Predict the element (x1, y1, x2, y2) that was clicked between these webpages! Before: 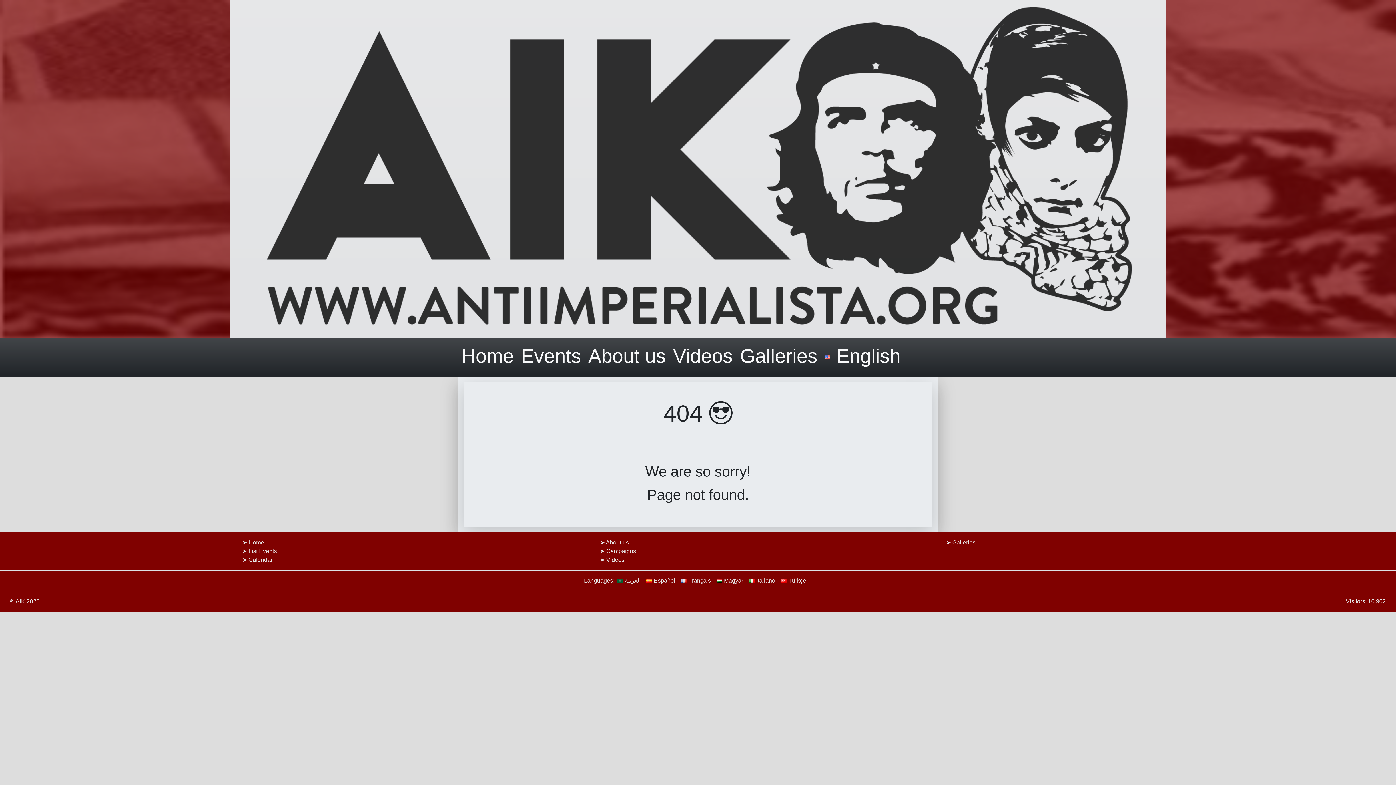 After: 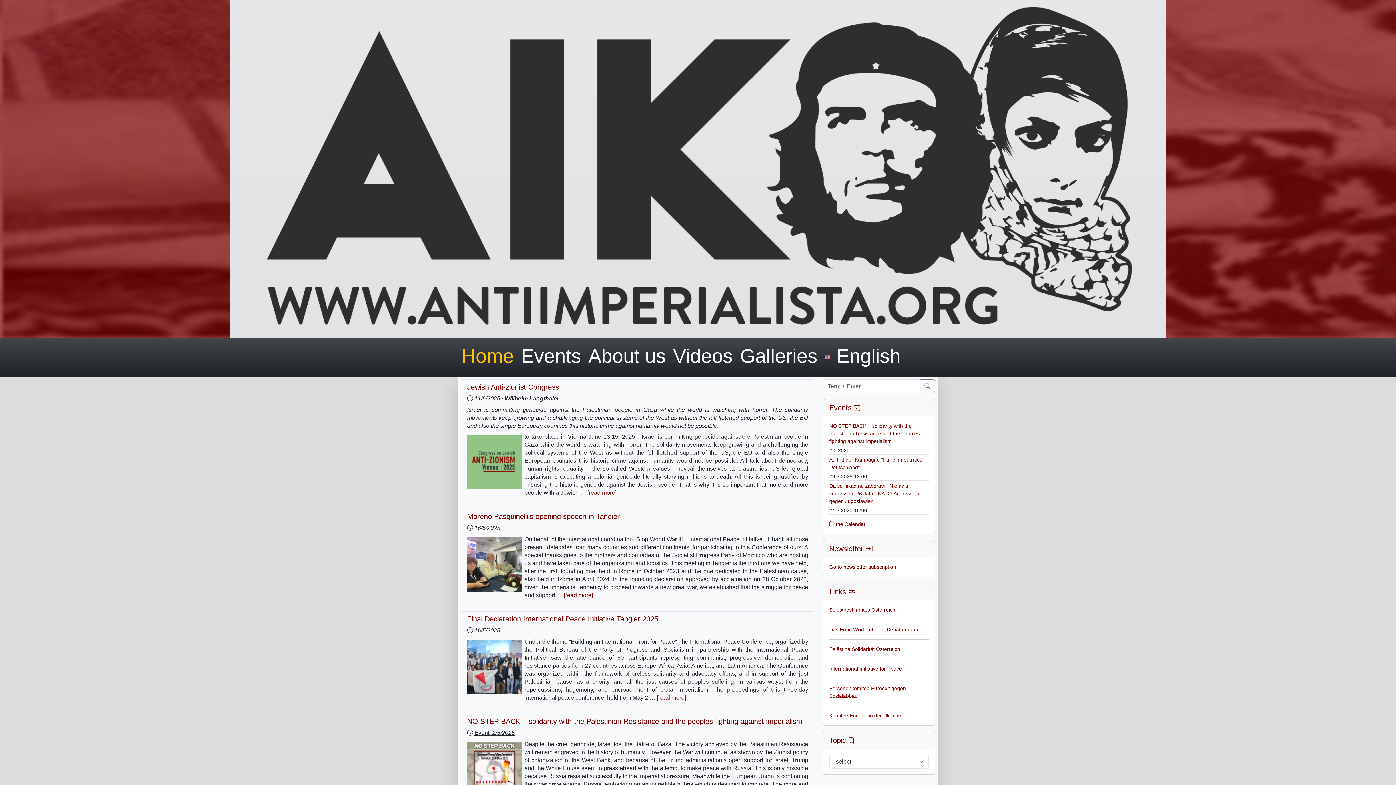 Action: bbox: (248, 539, 264, 545) label: Home